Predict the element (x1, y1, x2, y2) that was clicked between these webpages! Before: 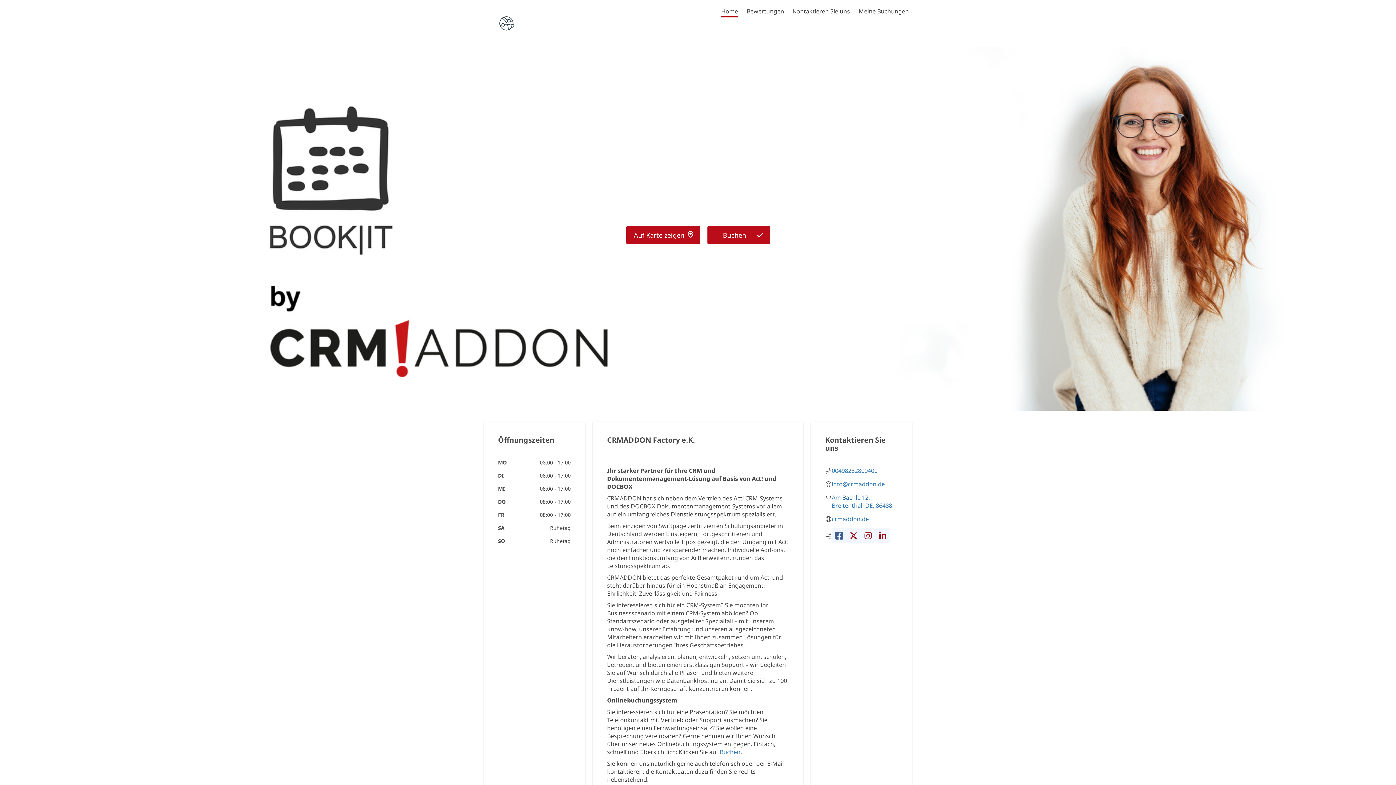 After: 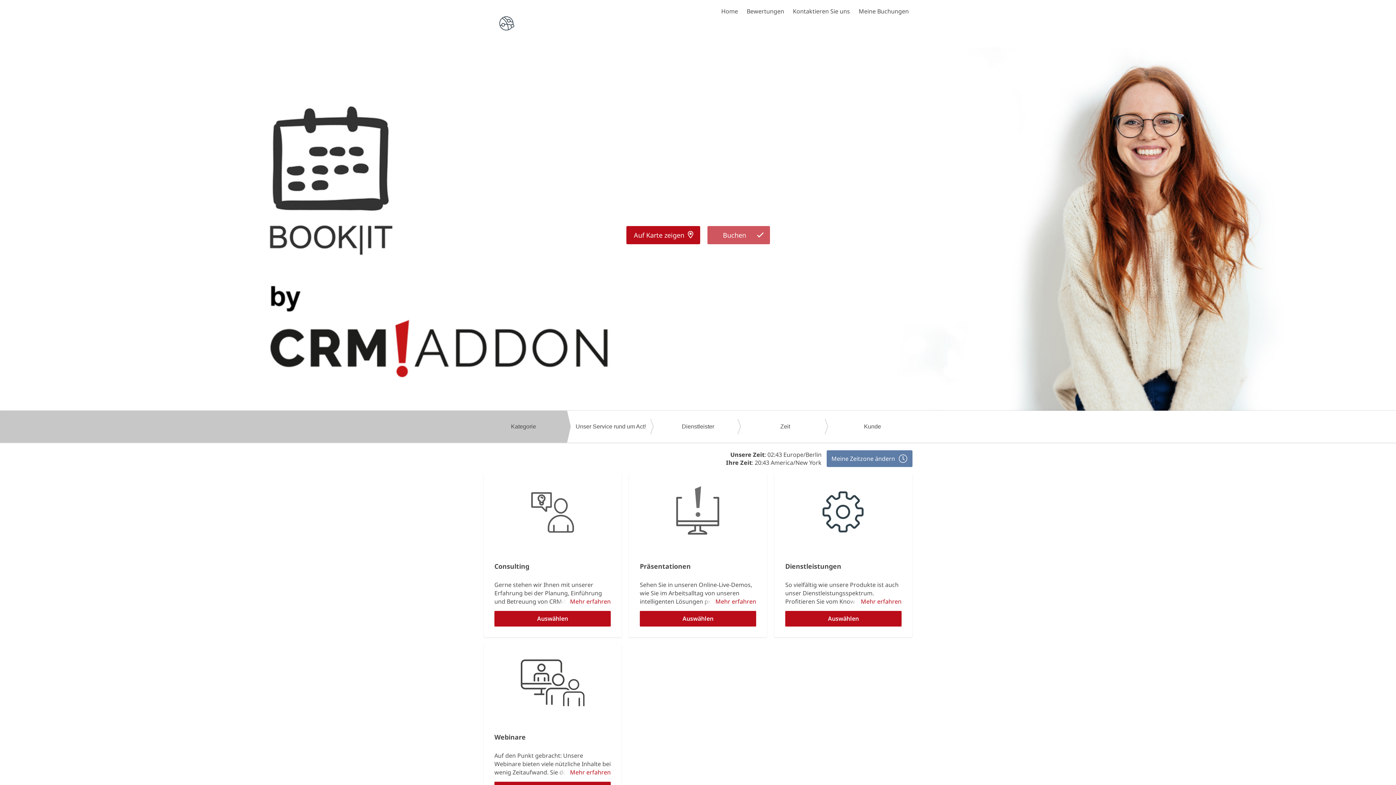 Action: label: Buchen bbox: (707, 226, 769, 244)